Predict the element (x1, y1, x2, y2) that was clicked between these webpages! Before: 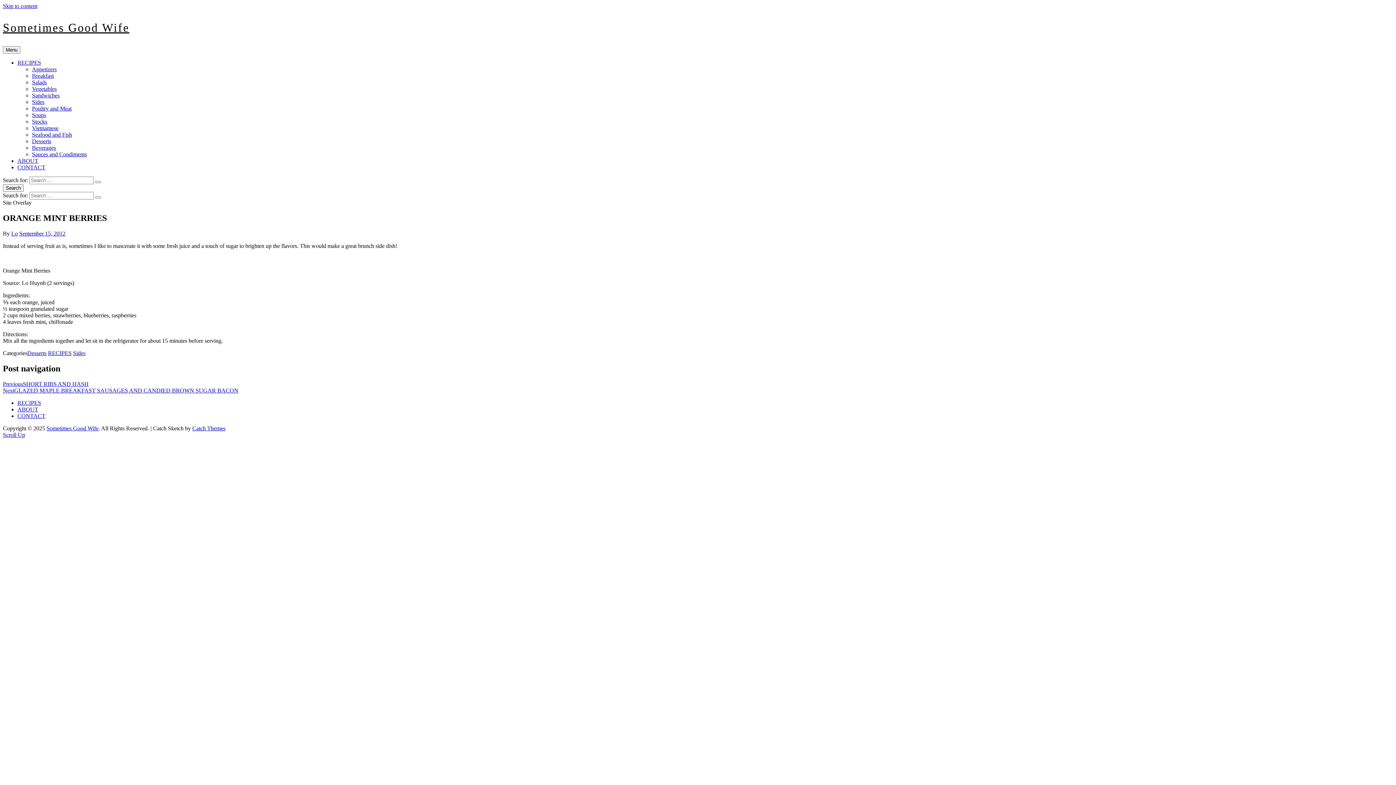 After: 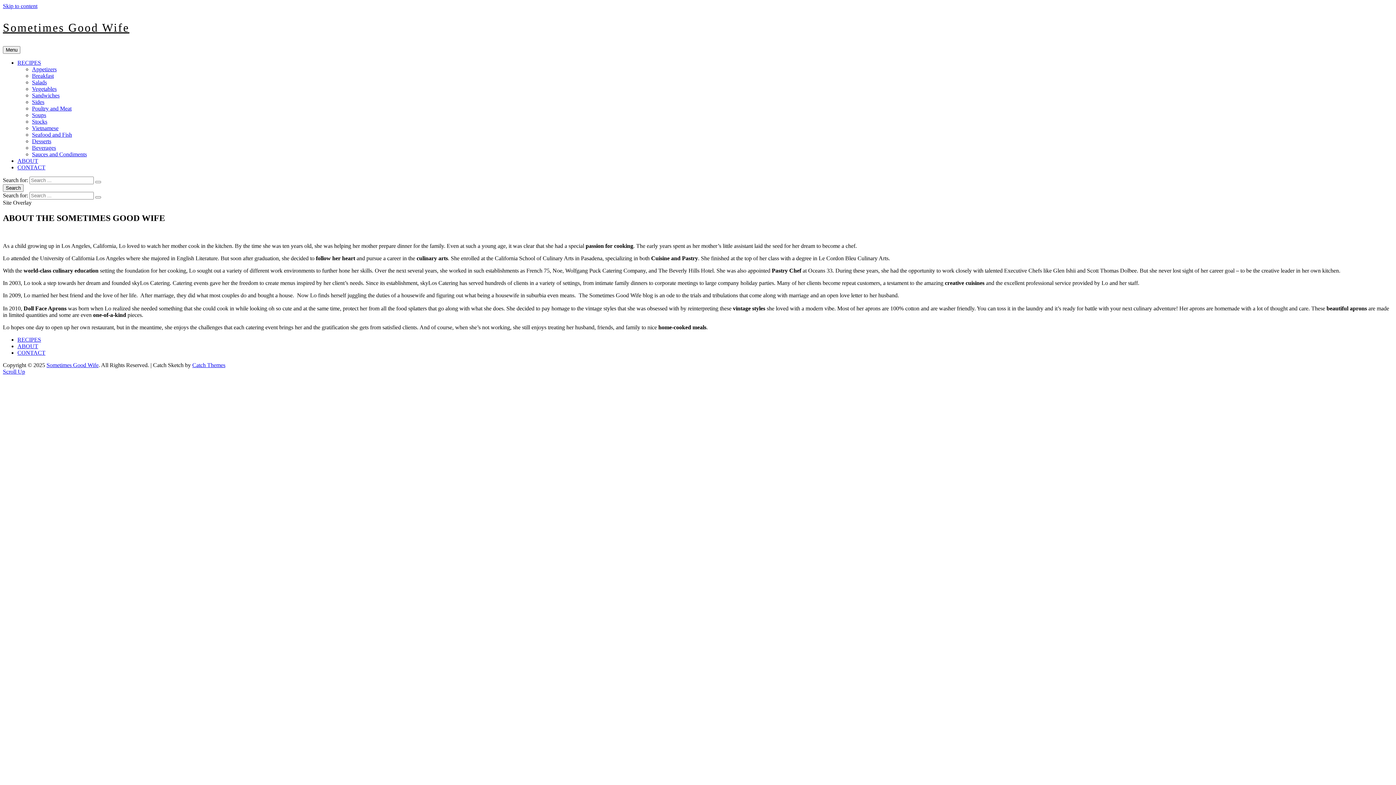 Action: bbox: (17, 157, 38, 164) label: ABOUT